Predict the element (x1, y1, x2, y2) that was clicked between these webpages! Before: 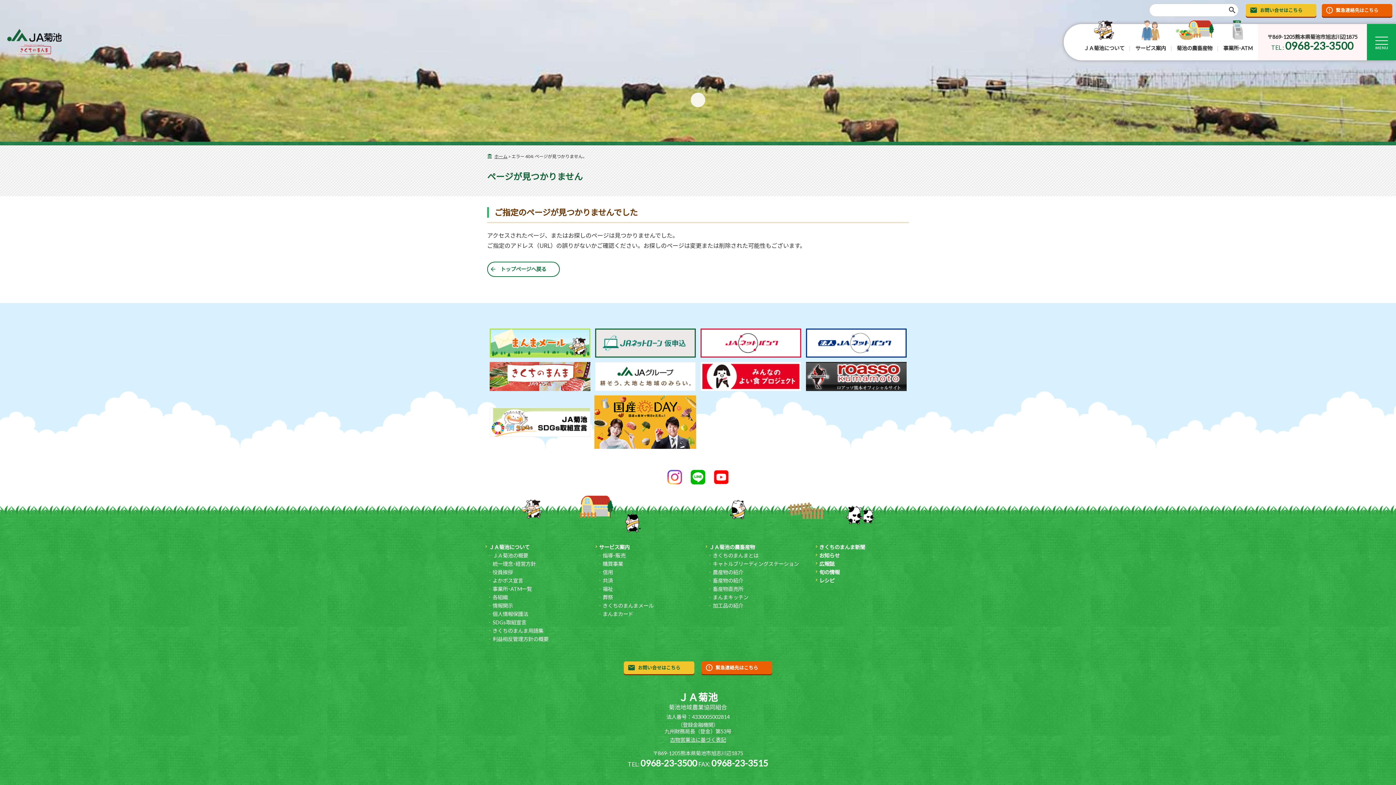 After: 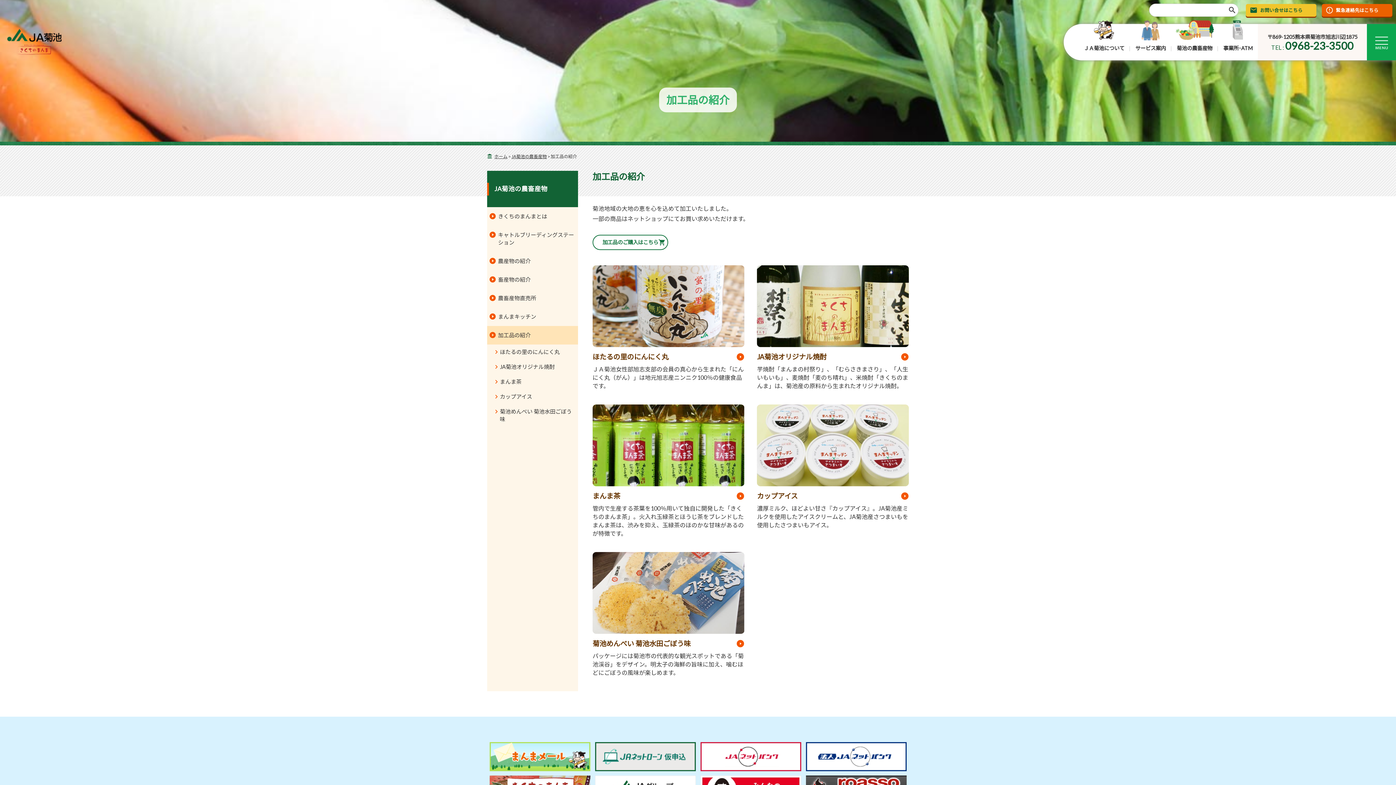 Action: label: 加工品の紹介 bbox: (712, 602, 743, 609)